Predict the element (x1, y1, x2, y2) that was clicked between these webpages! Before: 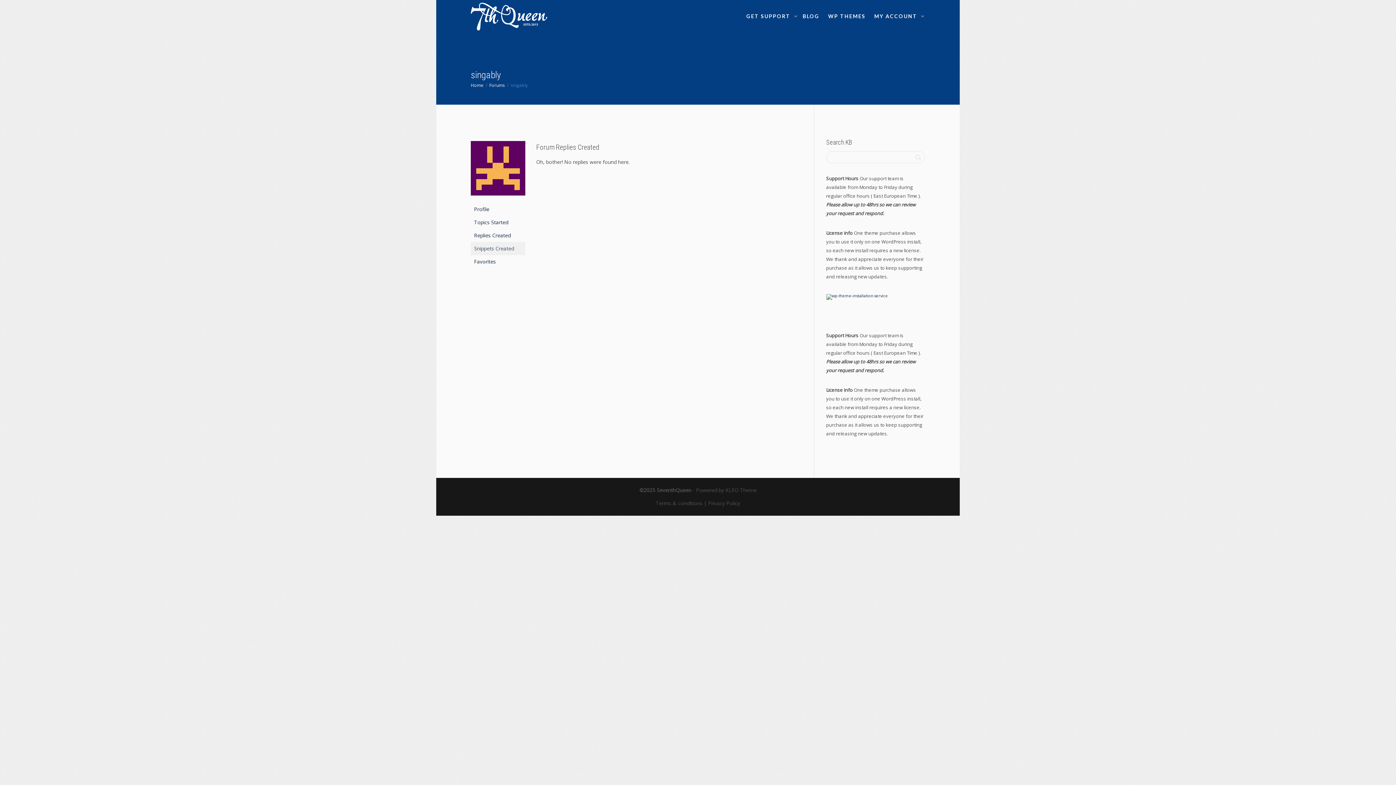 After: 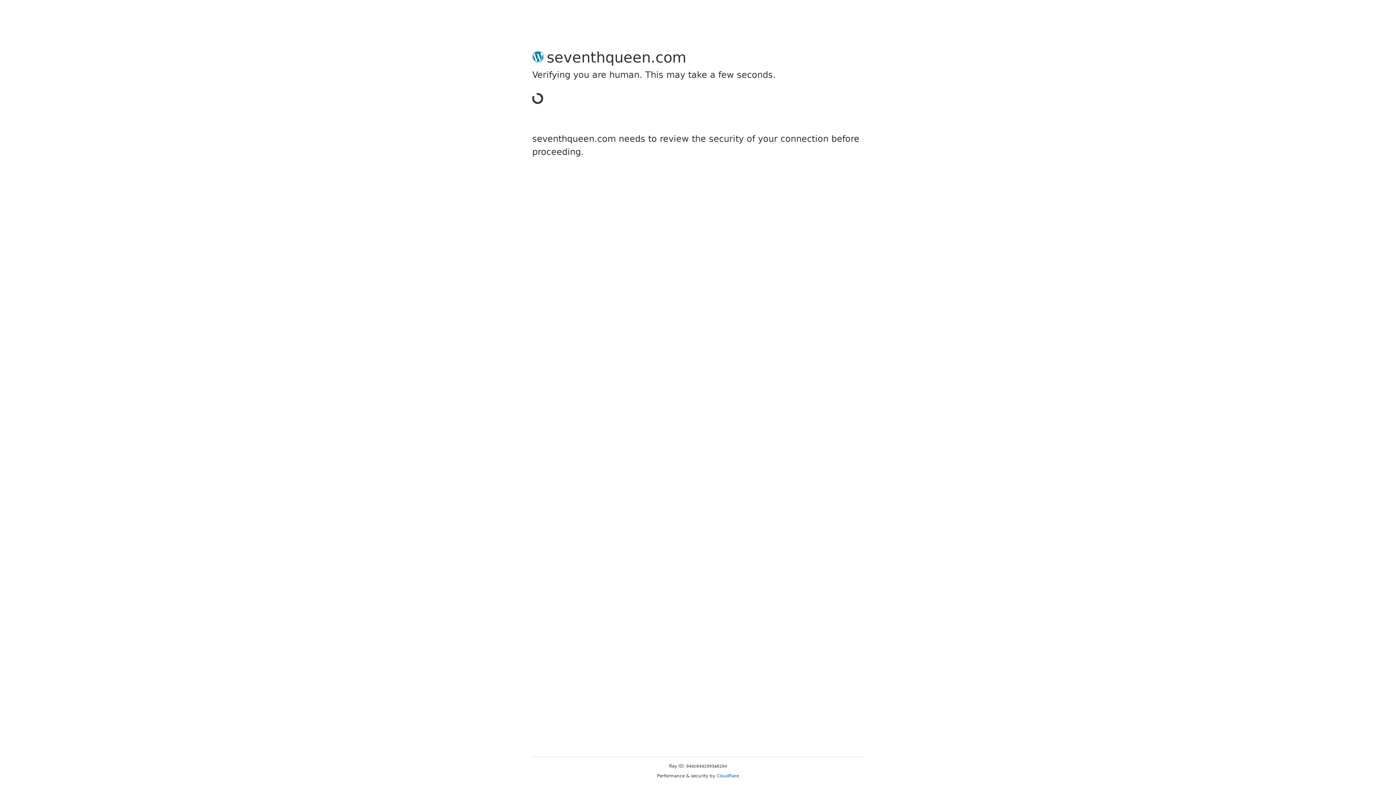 Action: bbox: (802, 0, 819, 32) label: BLOG